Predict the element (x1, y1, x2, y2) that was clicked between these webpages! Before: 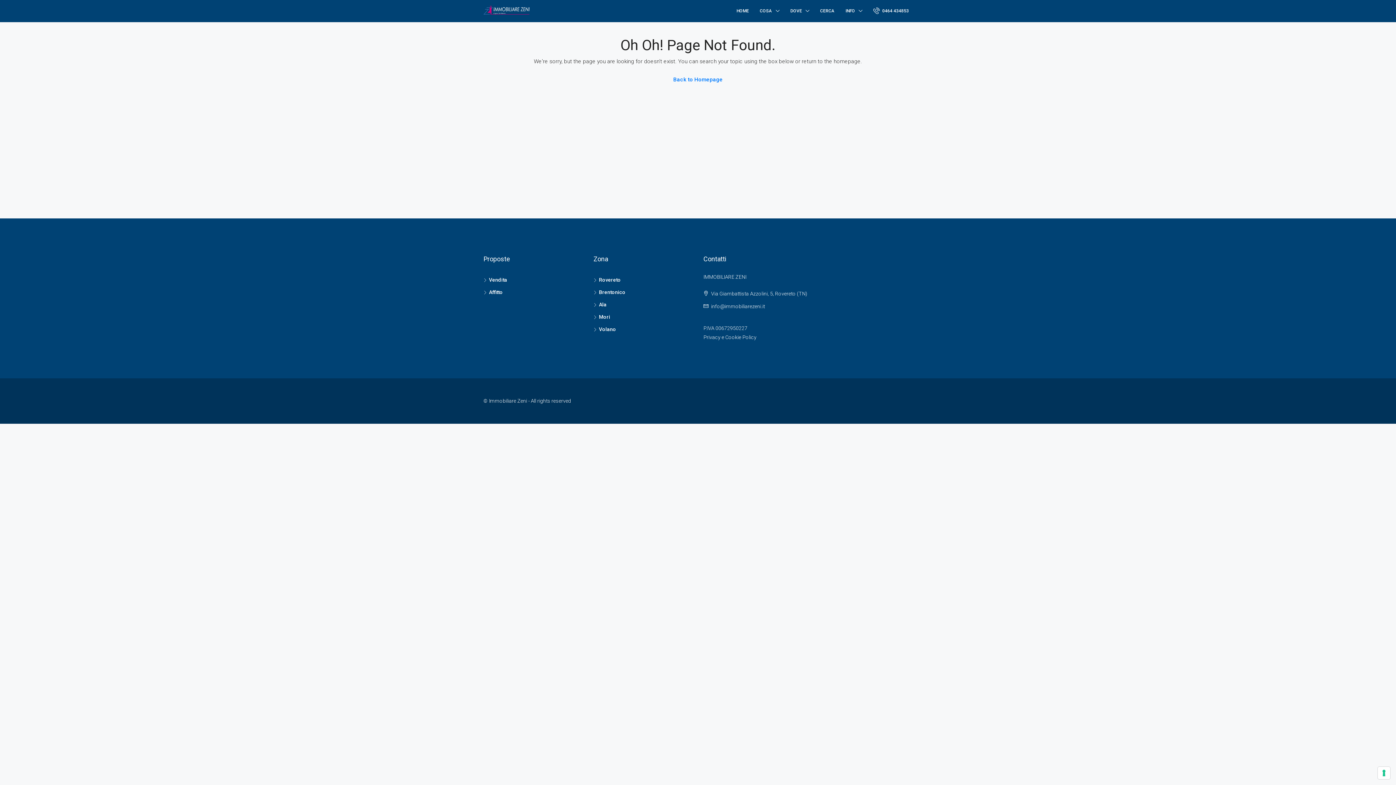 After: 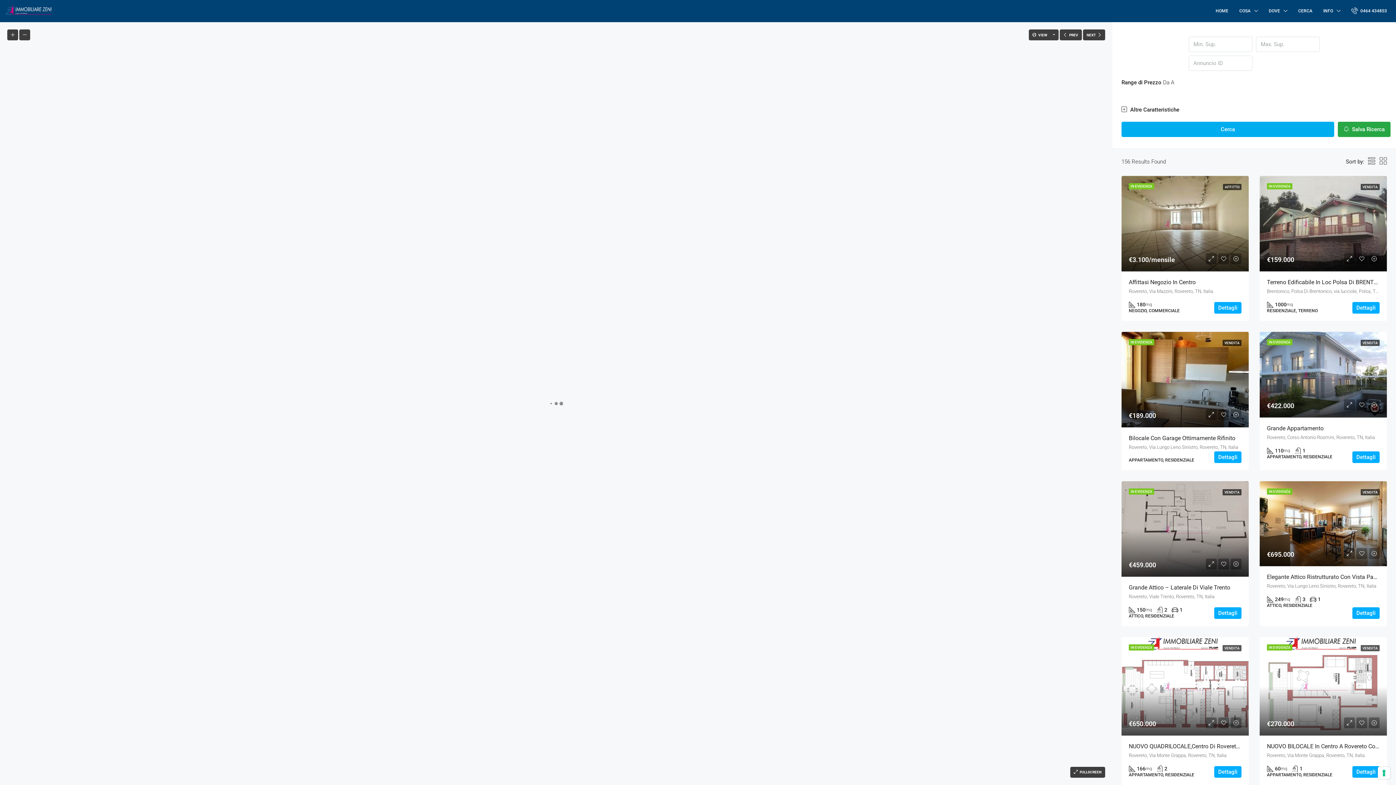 Action: bbox: (814, 0, 840, 21) label: CERCA